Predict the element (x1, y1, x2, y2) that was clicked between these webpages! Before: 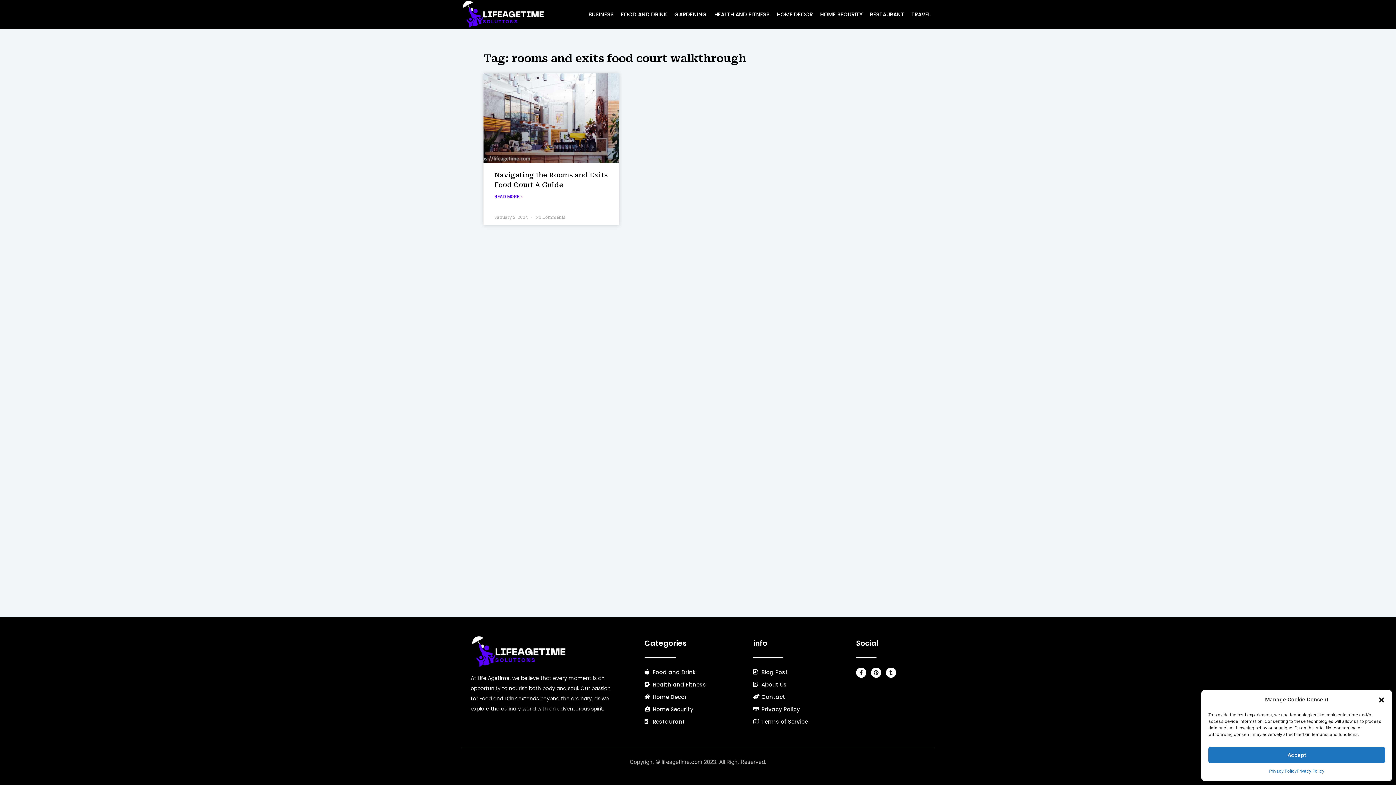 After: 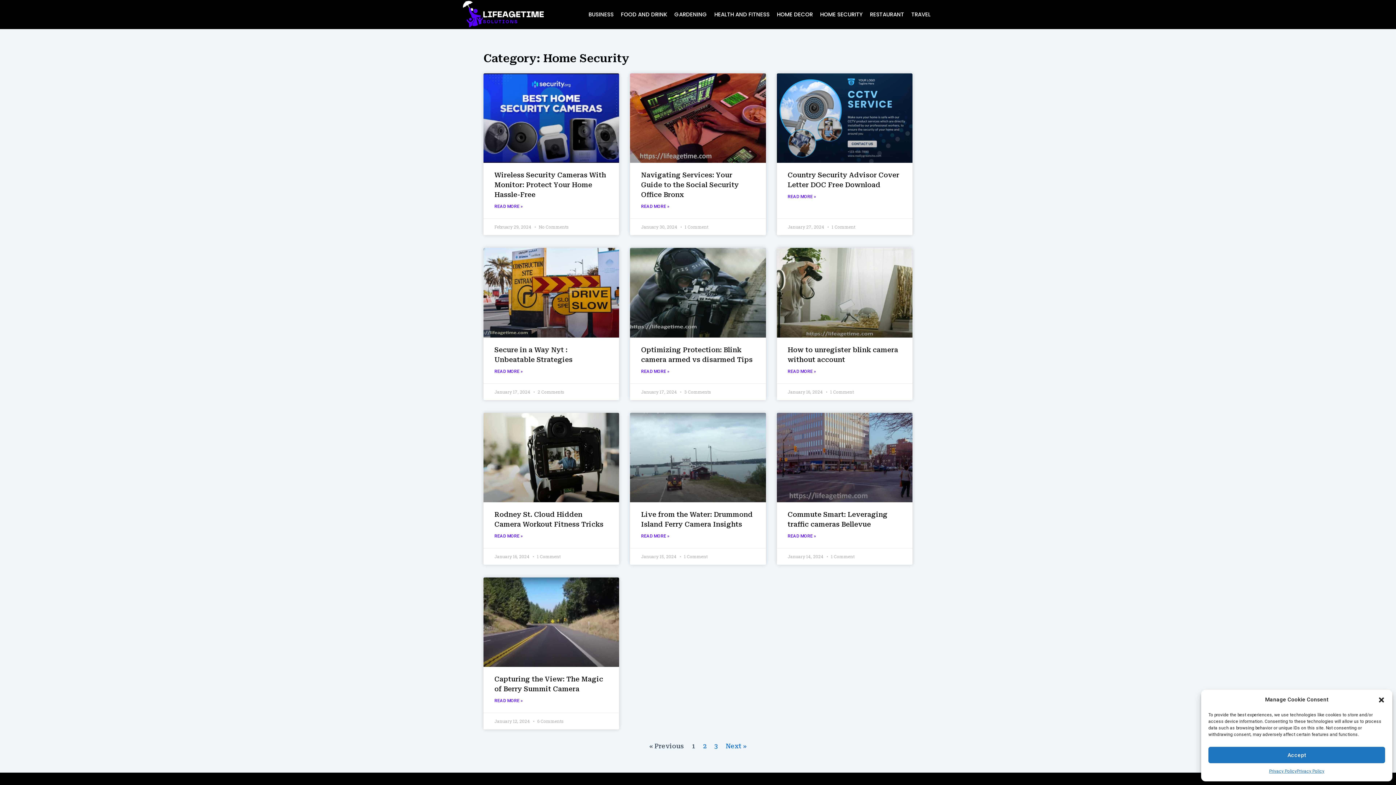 Action: bbox: (644, 705, 746, 714) label: Home Security